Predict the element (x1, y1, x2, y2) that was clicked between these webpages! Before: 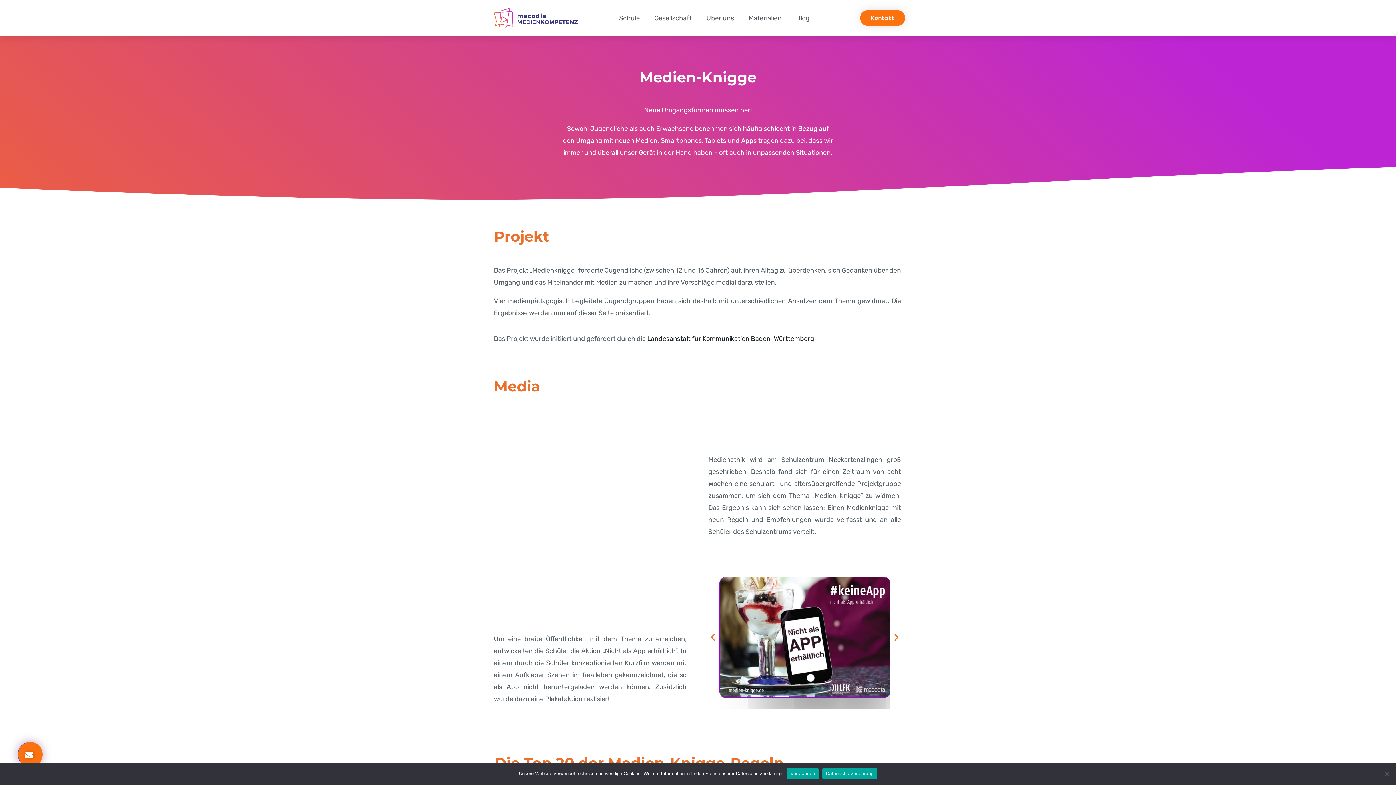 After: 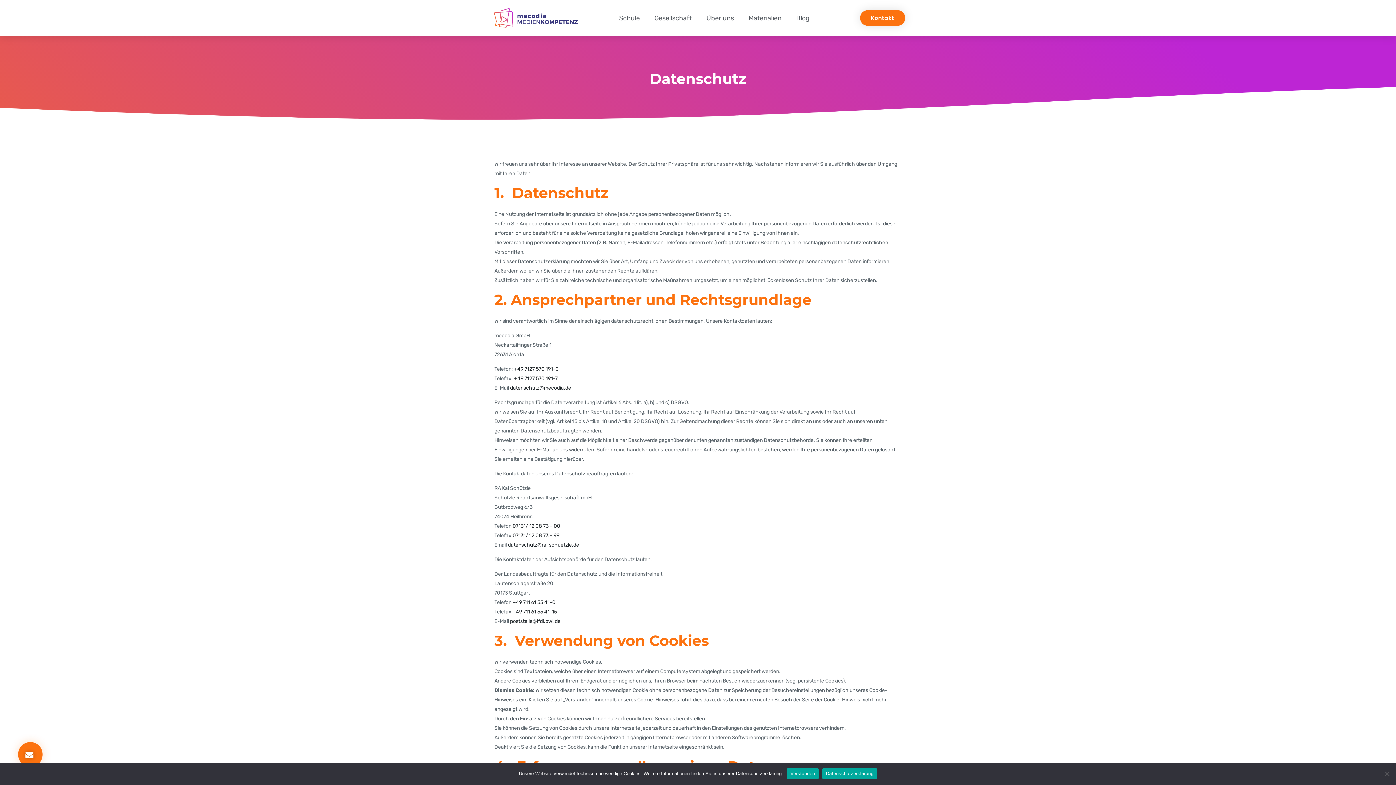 Action: bbox: (822, 768, 877, 779) label: Datenschutzerklärung